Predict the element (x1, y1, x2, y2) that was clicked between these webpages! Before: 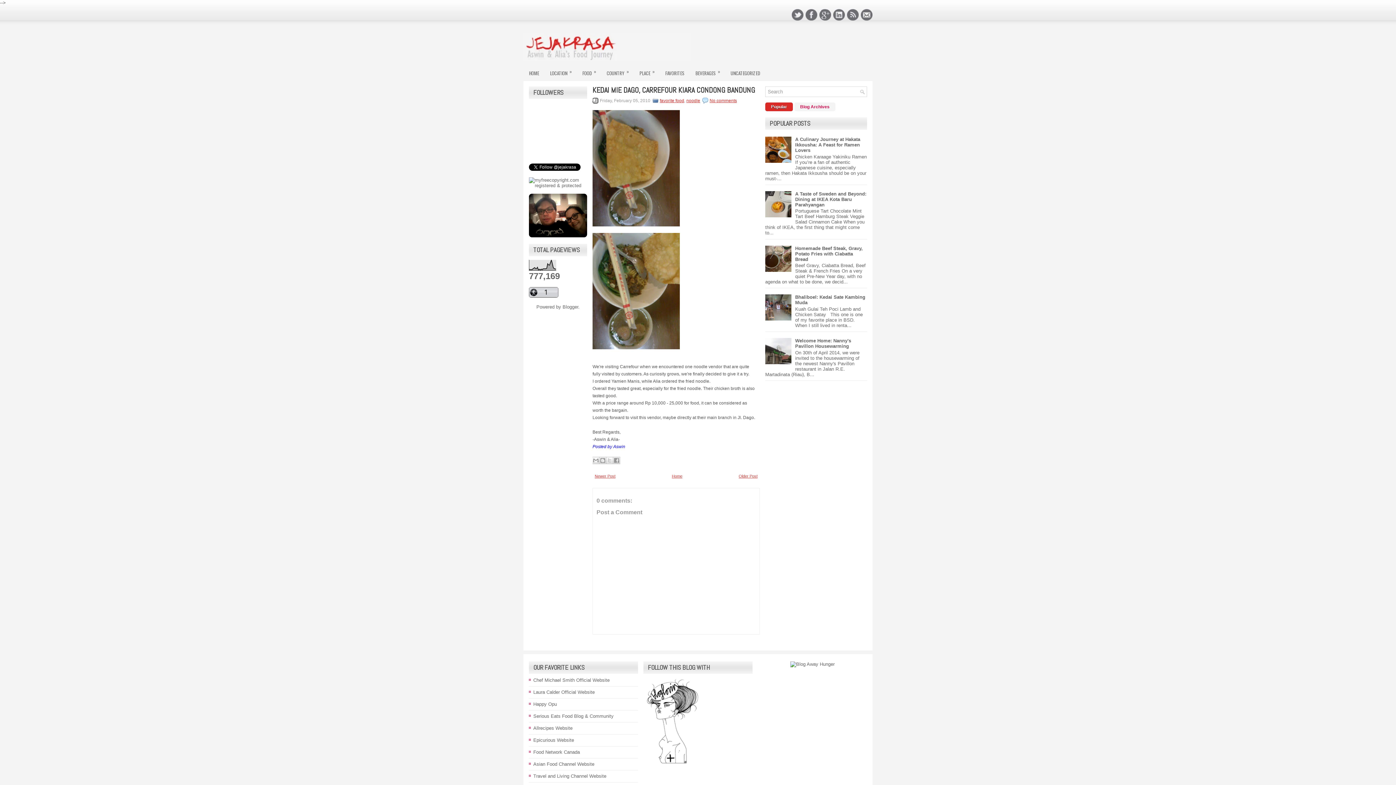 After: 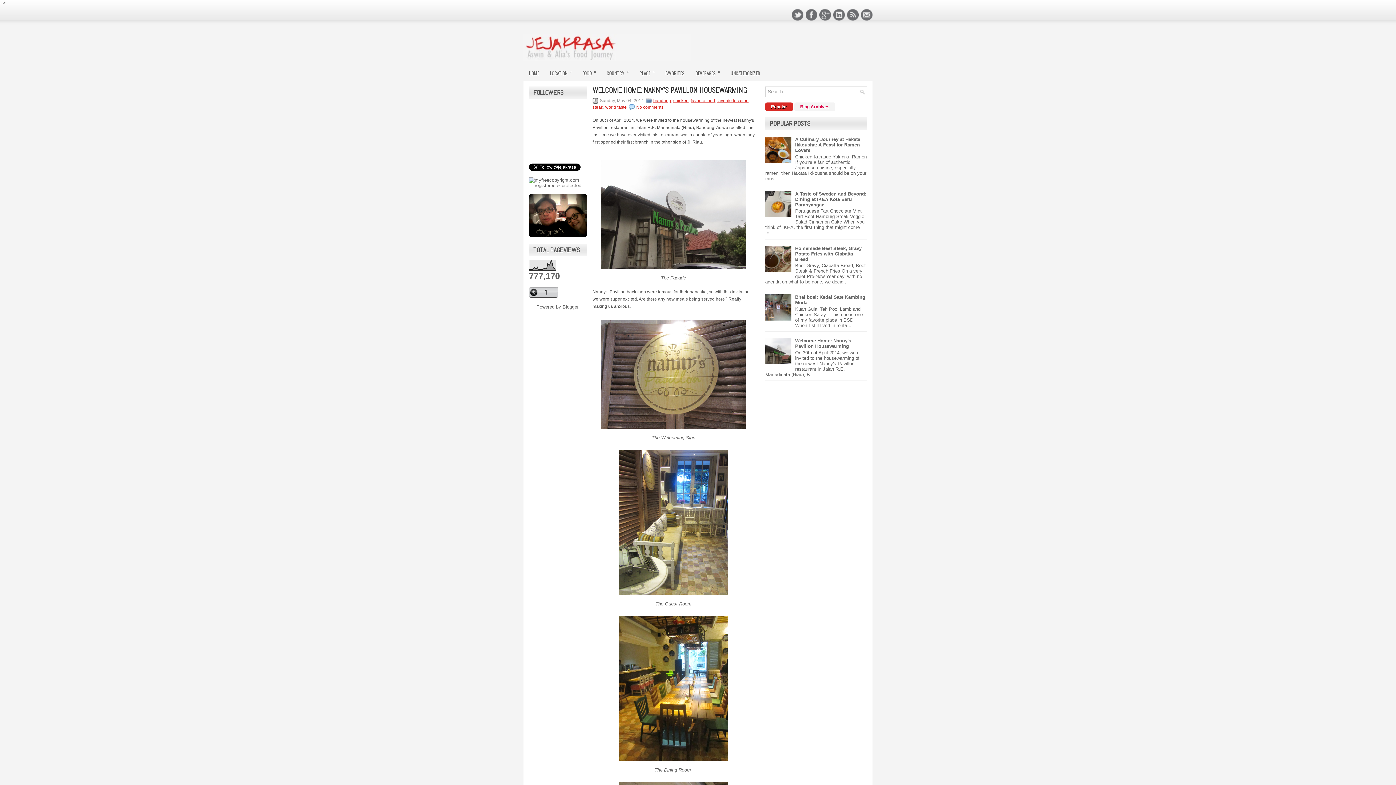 Action: bbox: (795, 338, 851, 349) label: Welcome Home: Nanny's Pavillon Housewarming